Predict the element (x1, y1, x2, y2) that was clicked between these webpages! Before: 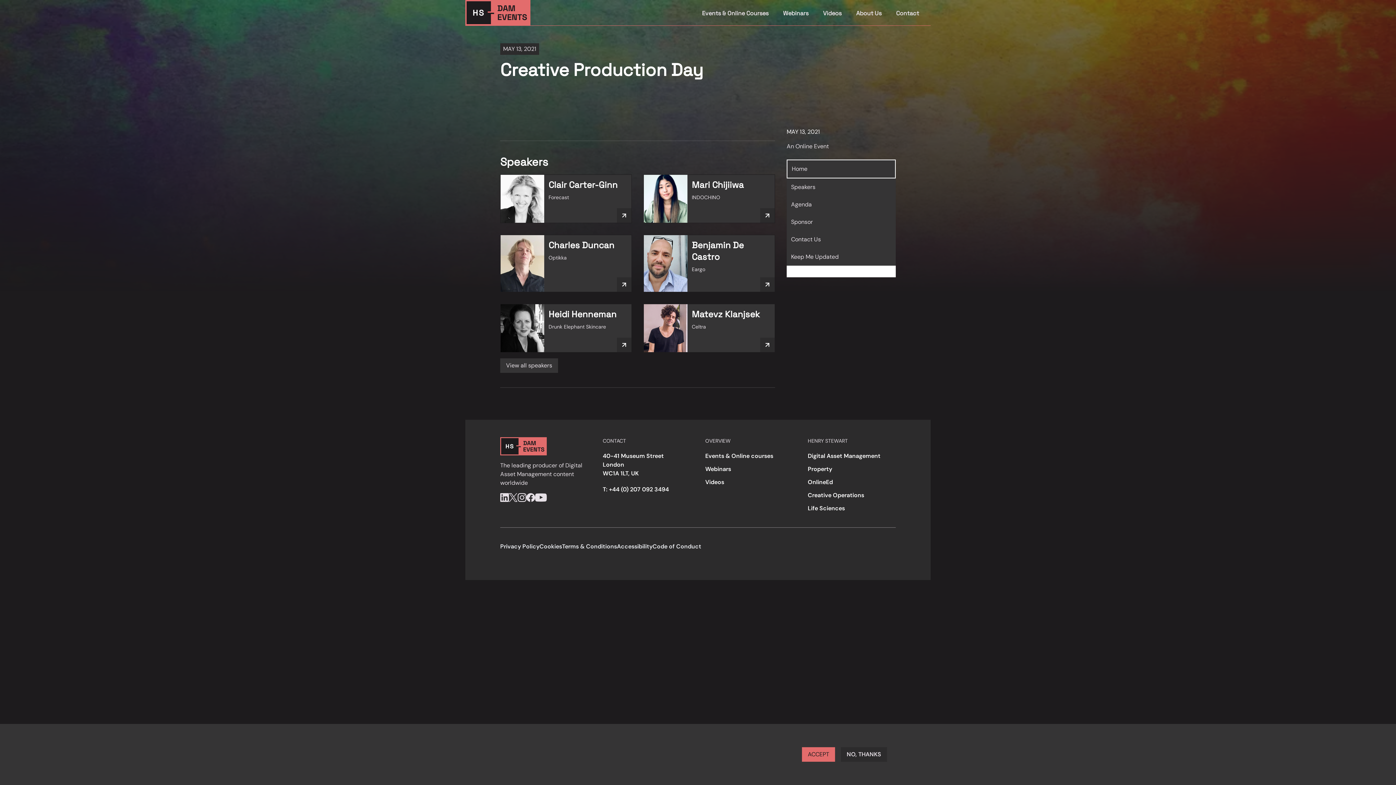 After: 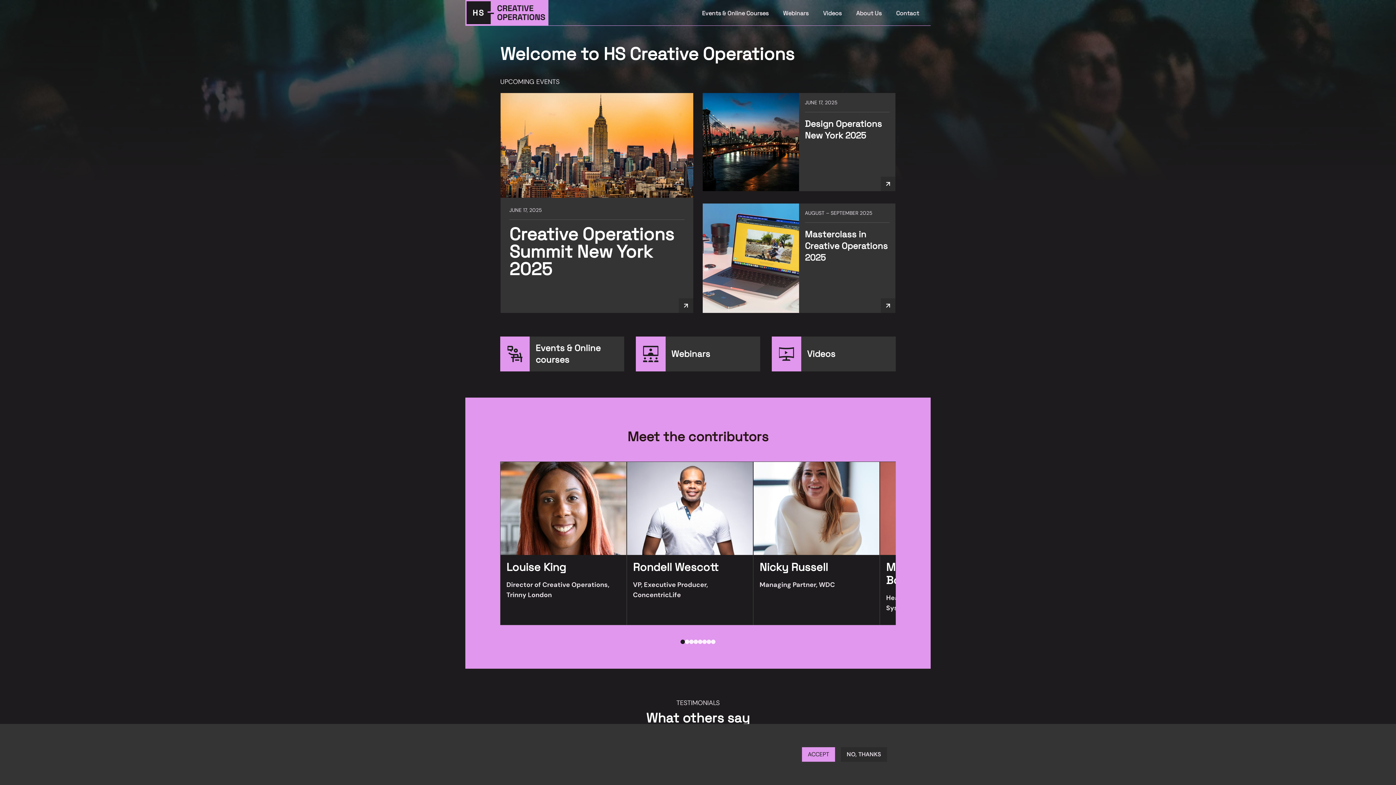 Action: label: Creative Operations bbox: (808, 491, 896, 500)